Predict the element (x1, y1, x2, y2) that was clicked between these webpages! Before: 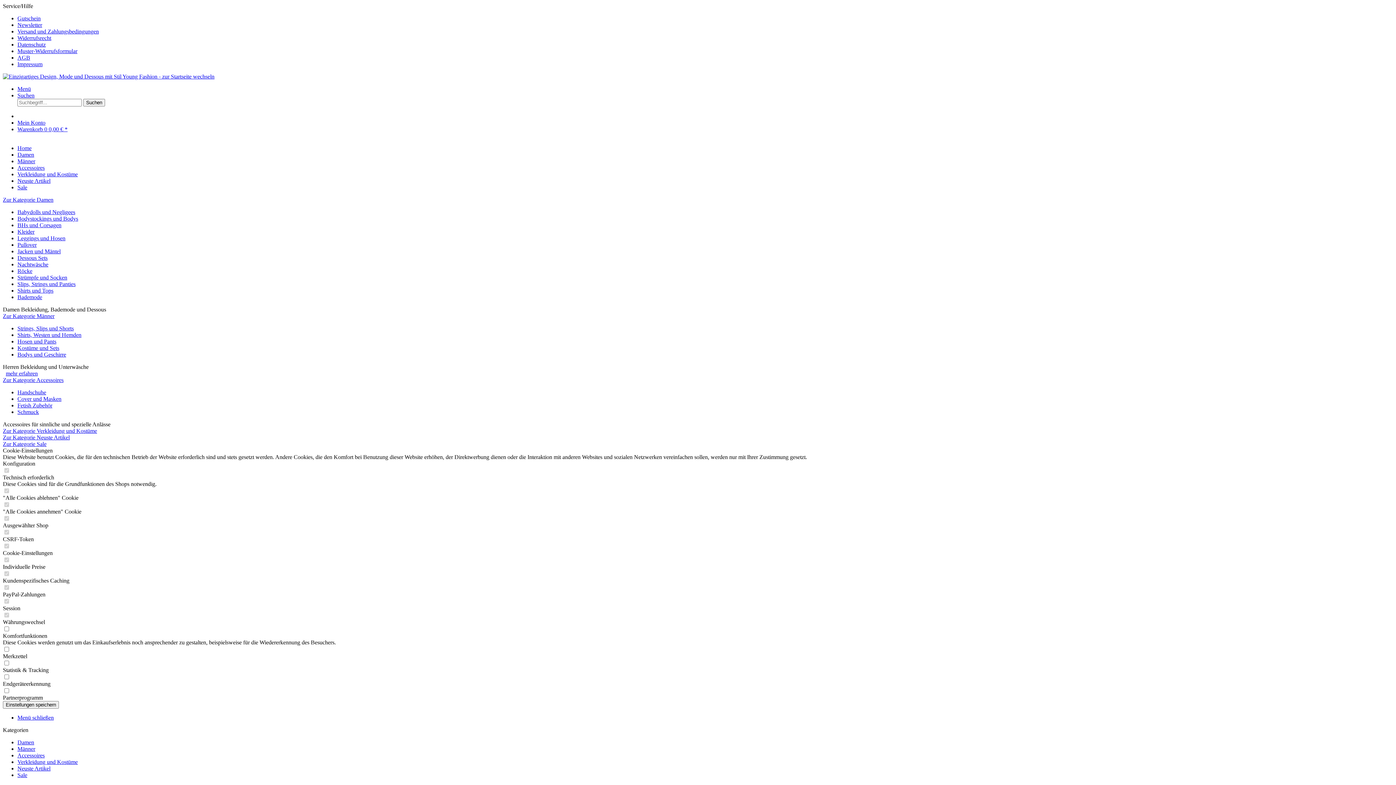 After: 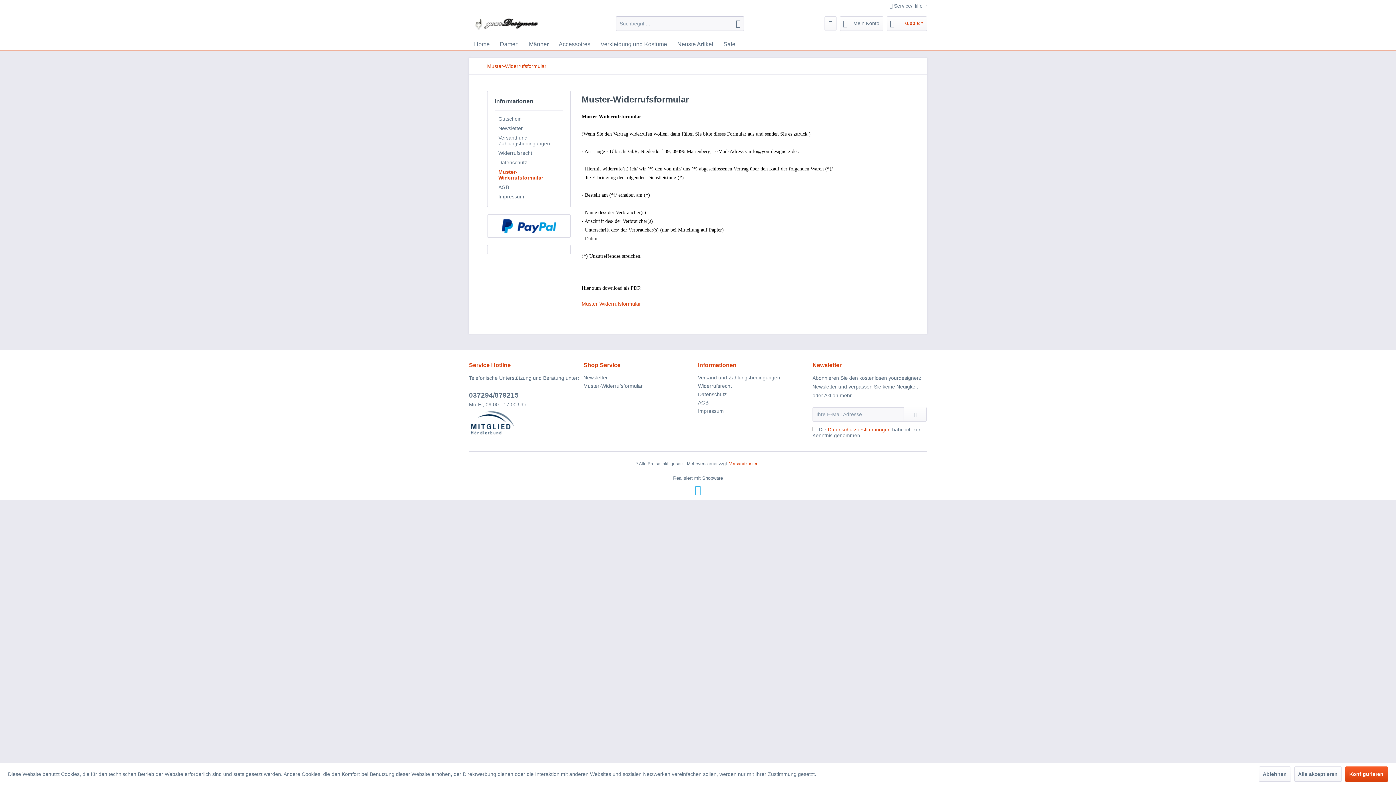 Action: label: Muster-Widerrufsformular bbox: (17, 48, 77, 54)